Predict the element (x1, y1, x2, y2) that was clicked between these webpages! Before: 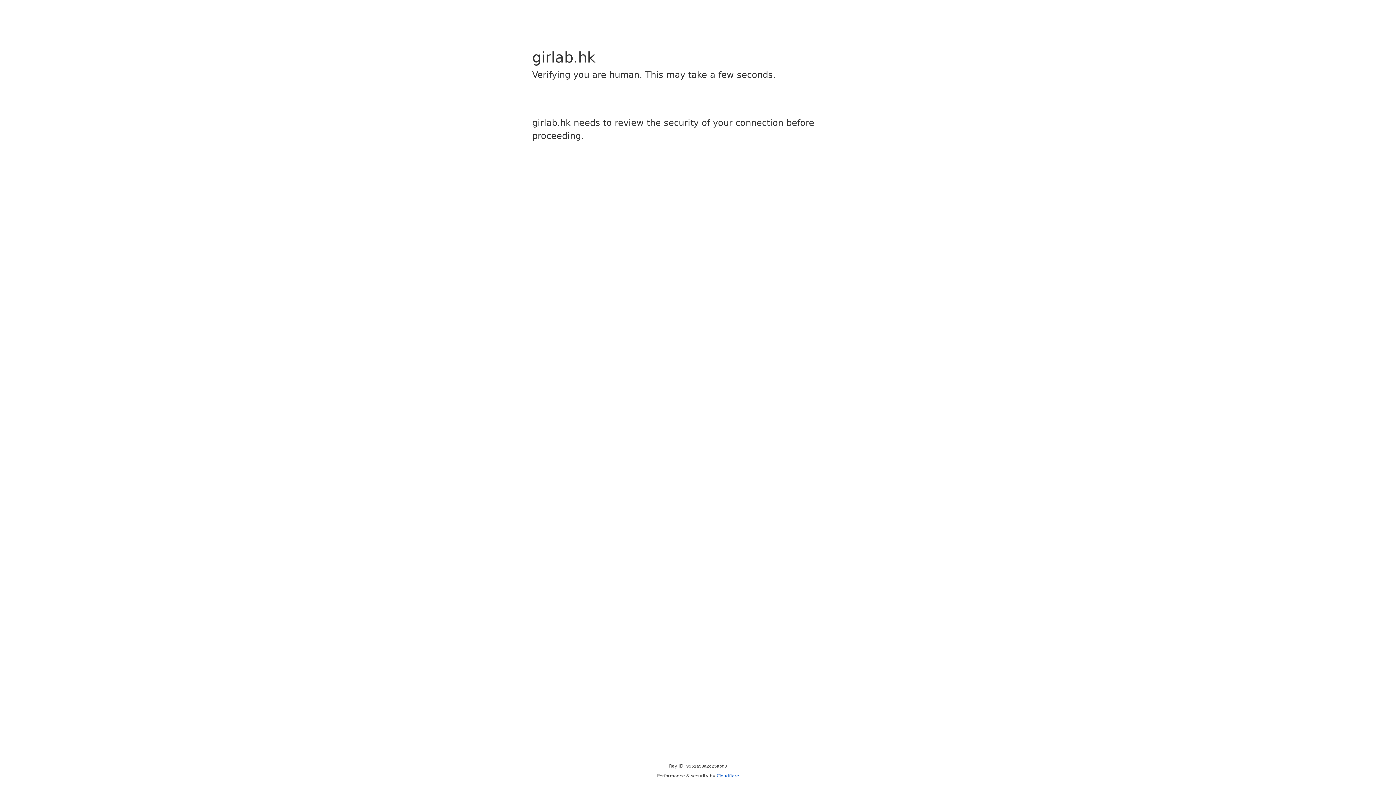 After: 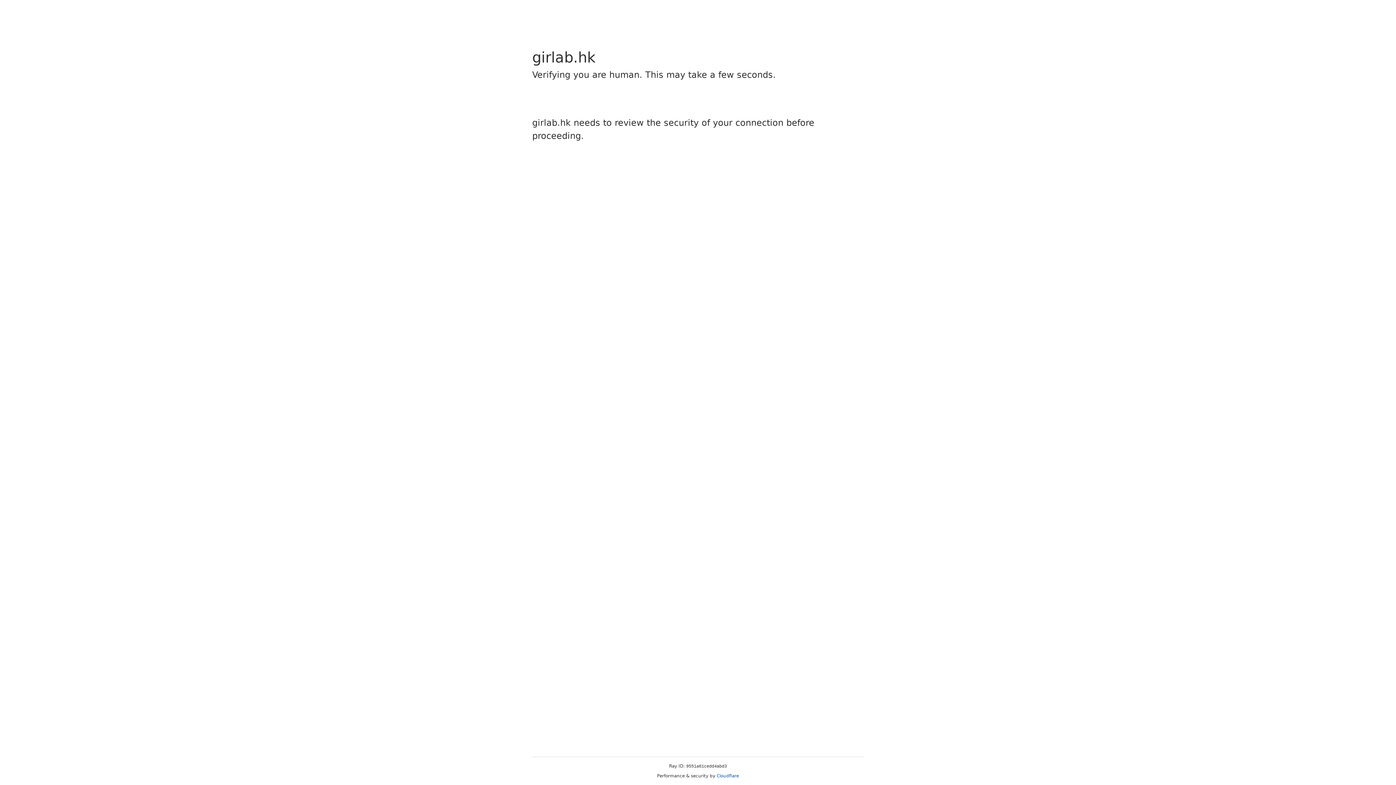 Action: label: Cloudflare bbox: (716, 773, 739, 778)